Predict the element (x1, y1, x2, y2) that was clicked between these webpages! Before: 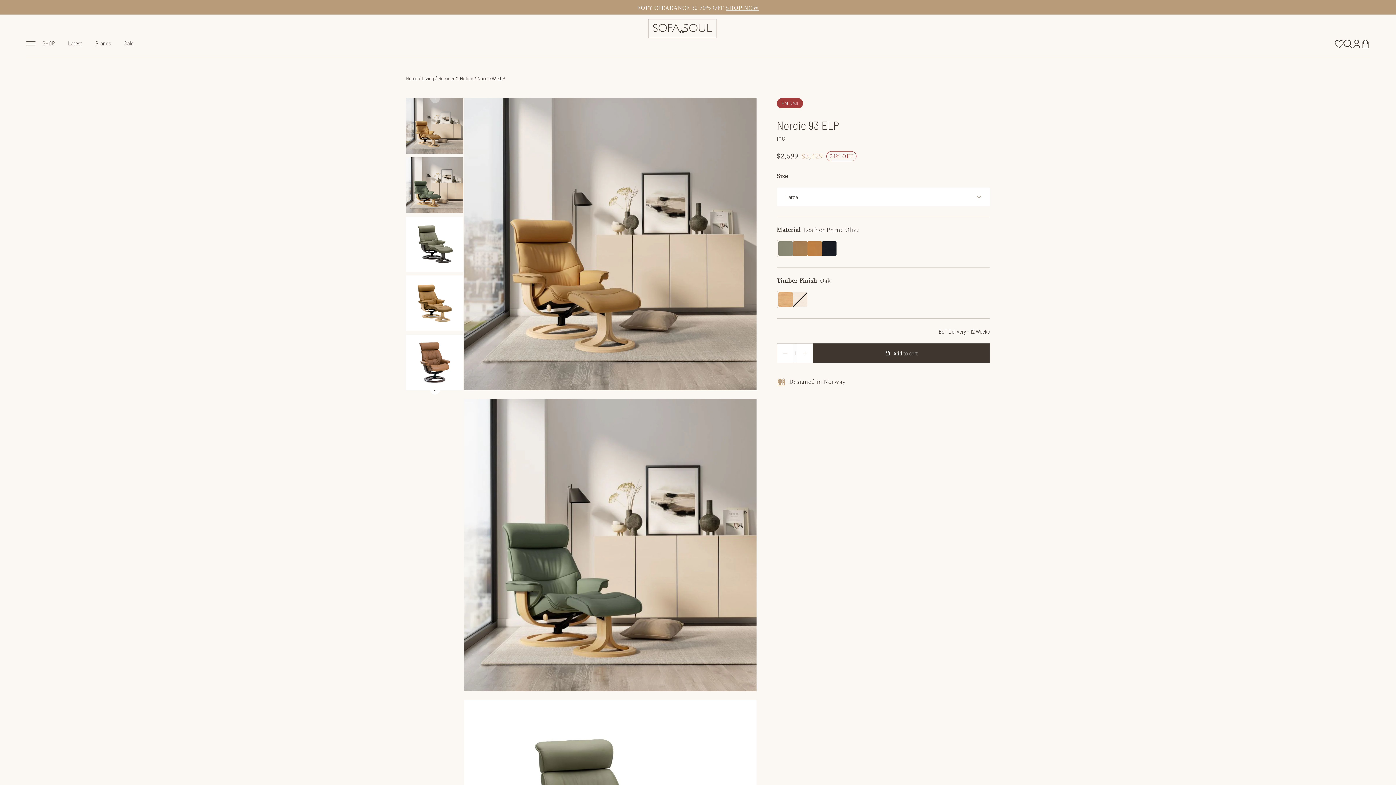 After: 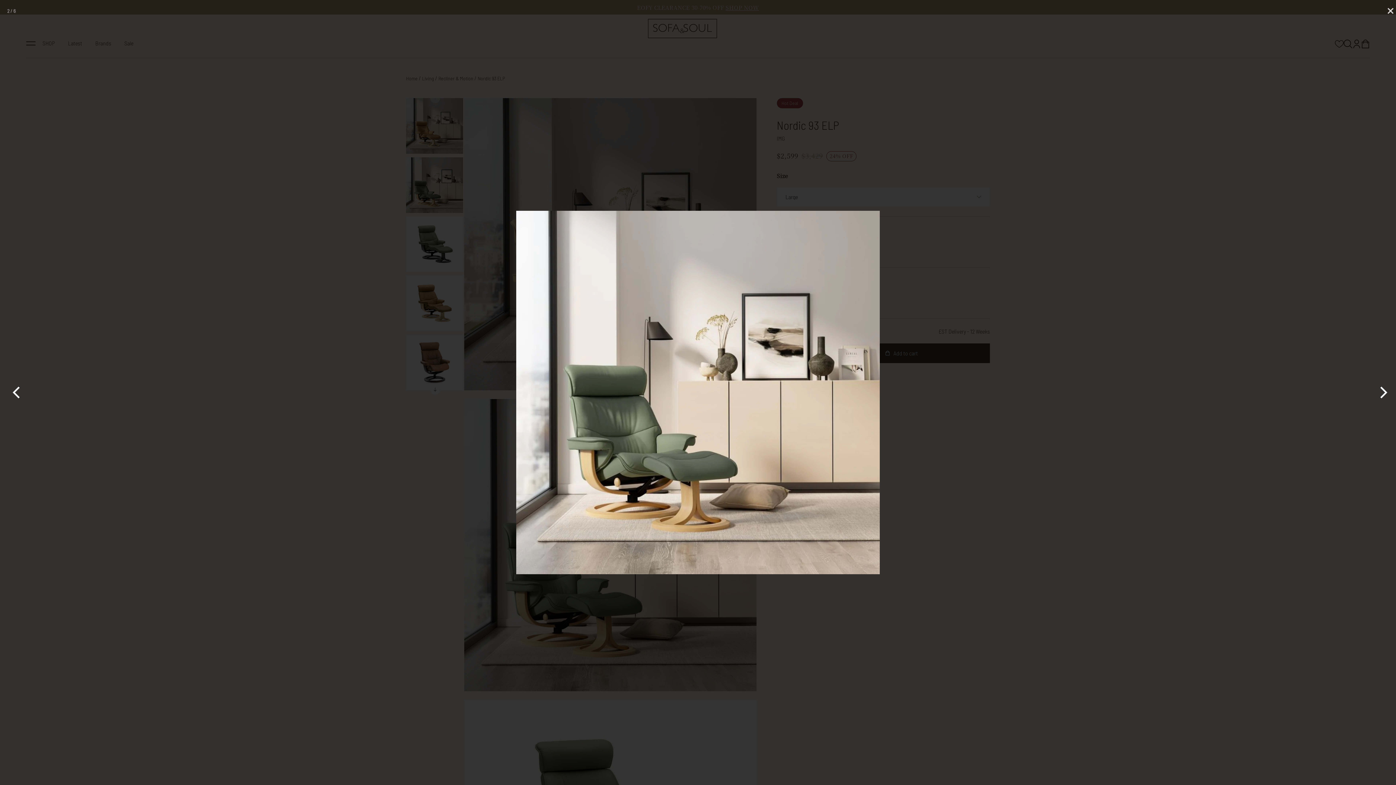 Action: bbox: (464, 399, 756, 691)